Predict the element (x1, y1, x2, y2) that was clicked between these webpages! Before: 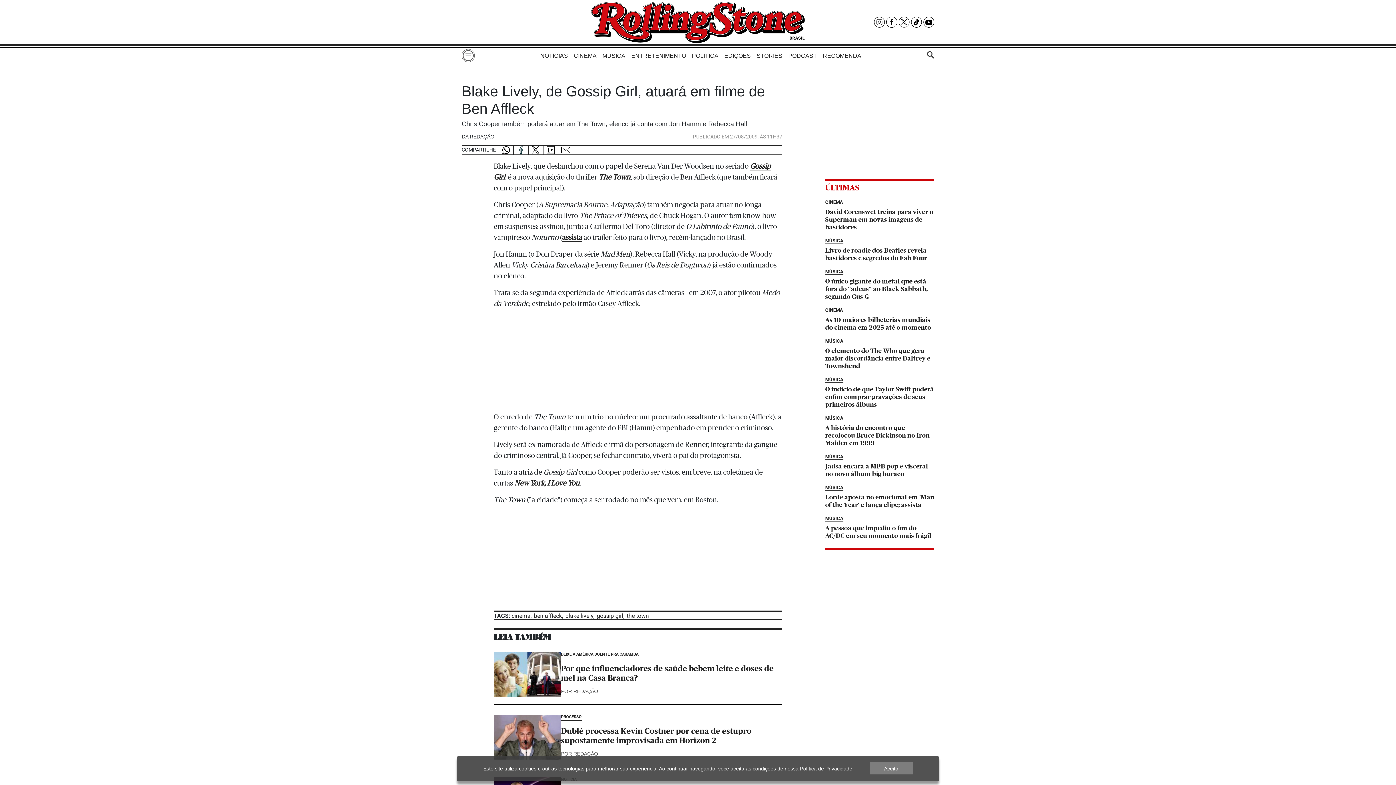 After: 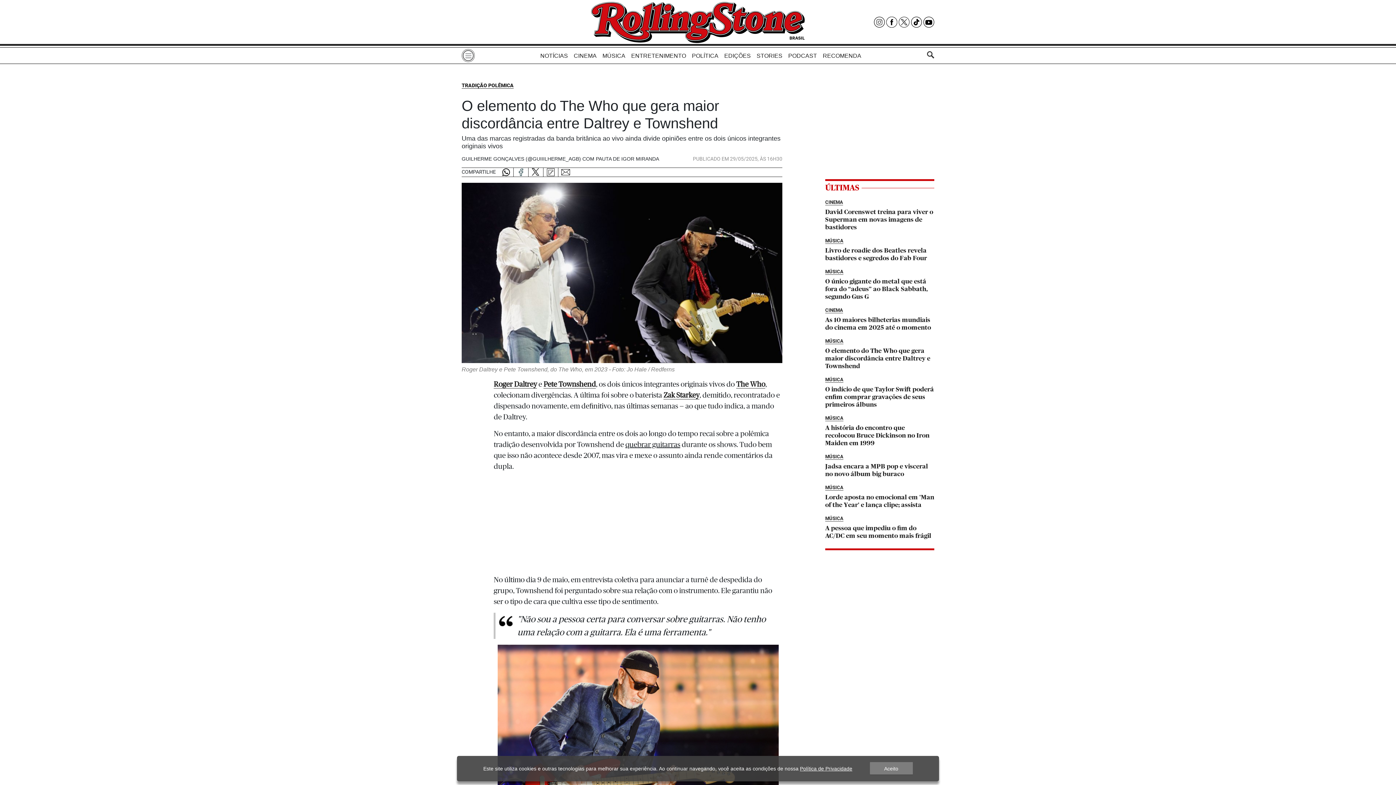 Action: label: O elemento do The Who que gera maior discordância entre Daltrey e Townshend bbox: (825, 337, 934, 370)